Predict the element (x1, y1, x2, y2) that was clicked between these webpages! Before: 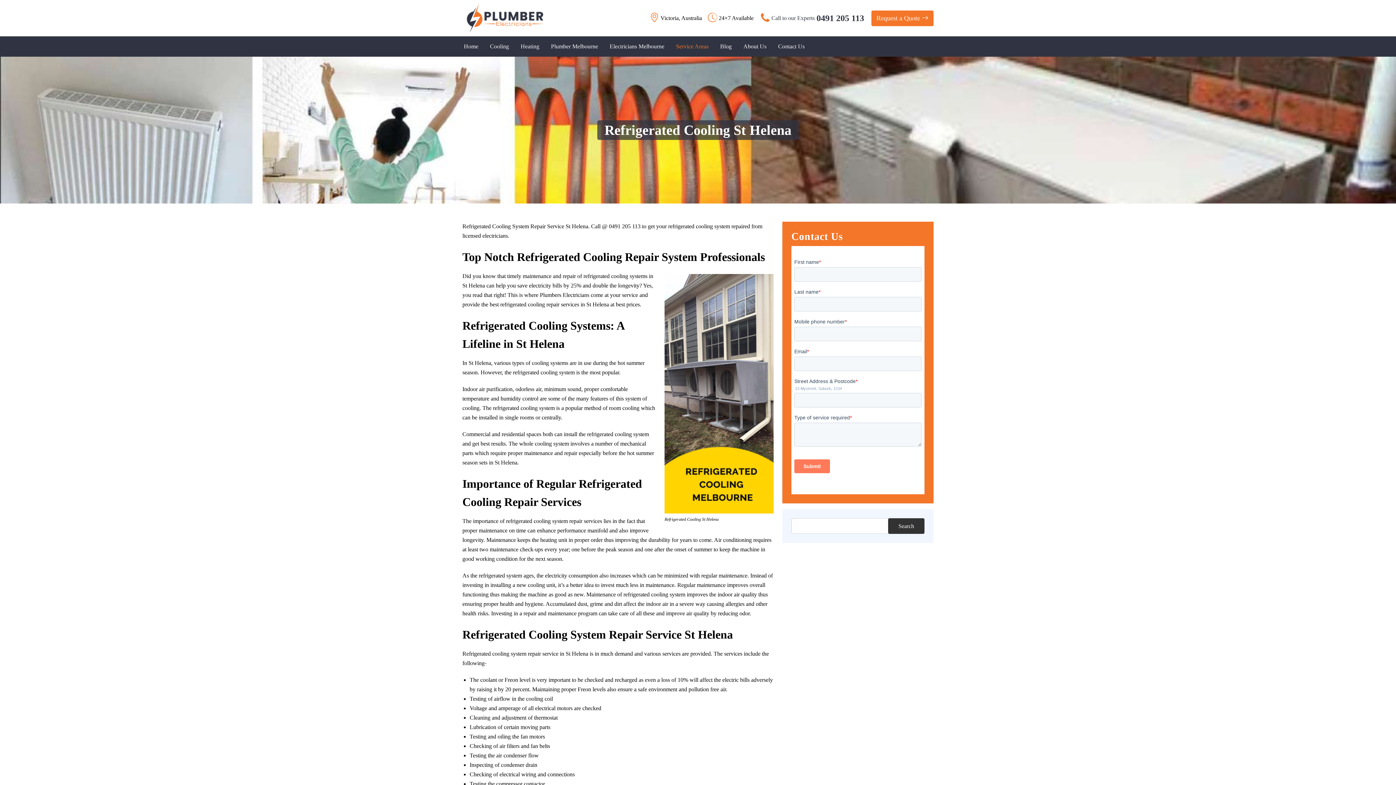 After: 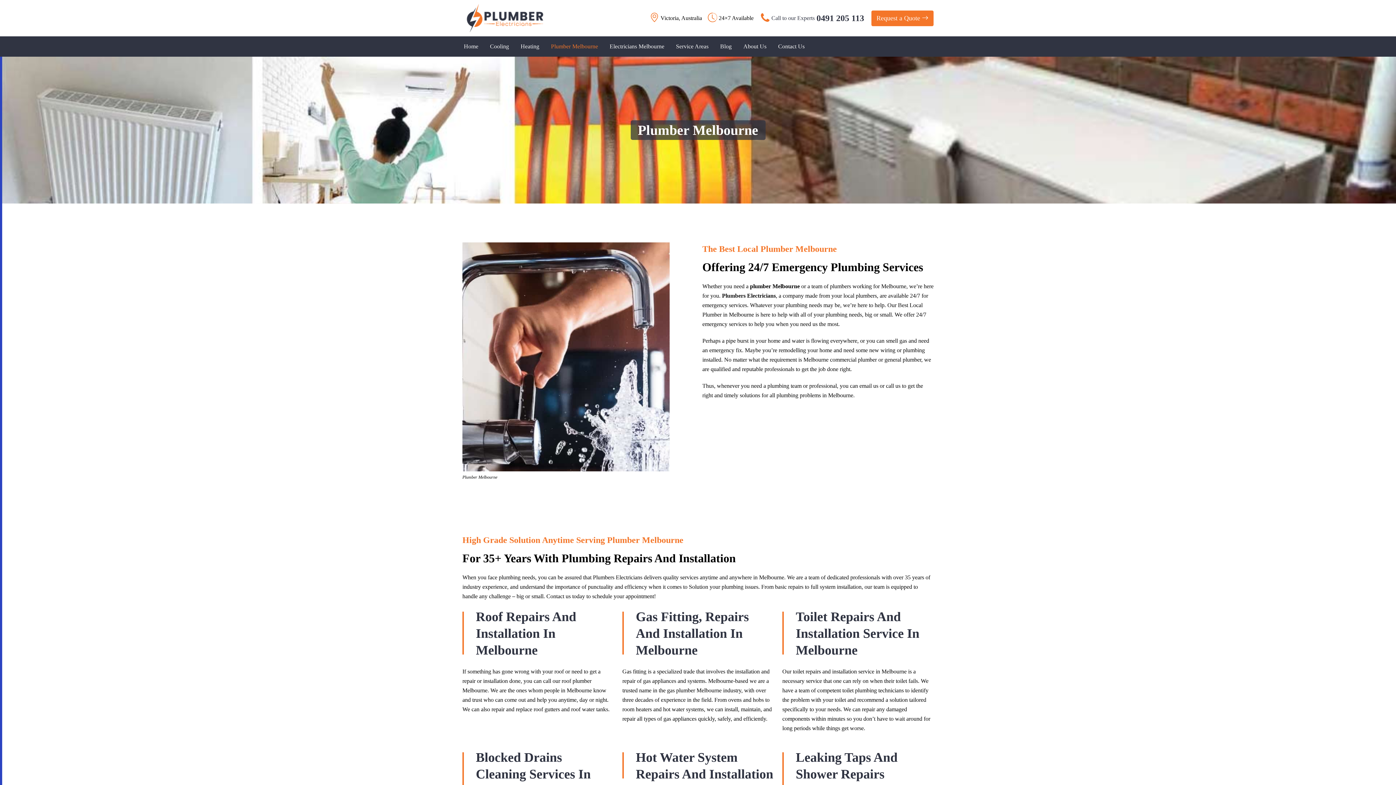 Action: bbox: (545, 36, 603, 56) label: Plumber Melbourne